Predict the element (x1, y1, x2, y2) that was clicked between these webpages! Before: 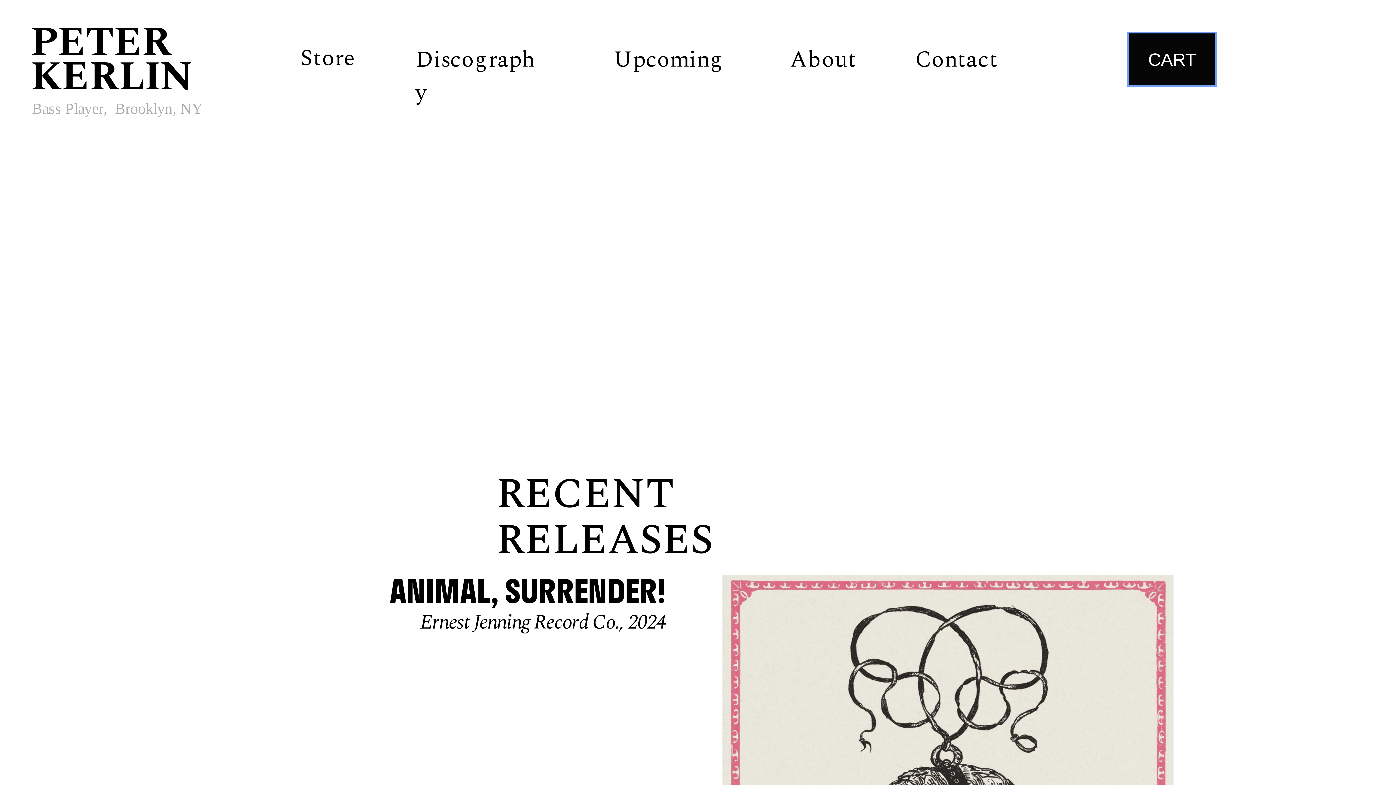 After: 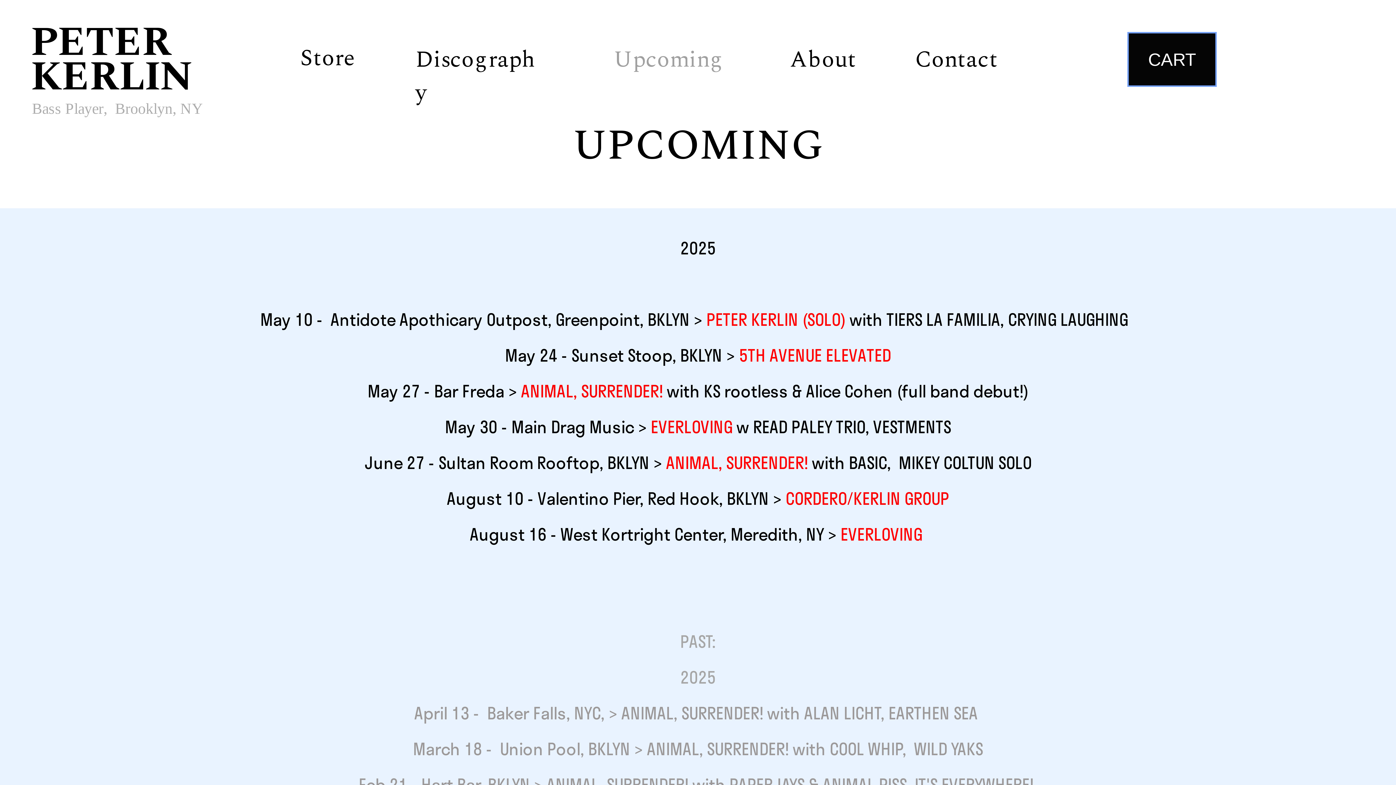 Action: label: Upcoming bbox: (613, 42, 723, 77)